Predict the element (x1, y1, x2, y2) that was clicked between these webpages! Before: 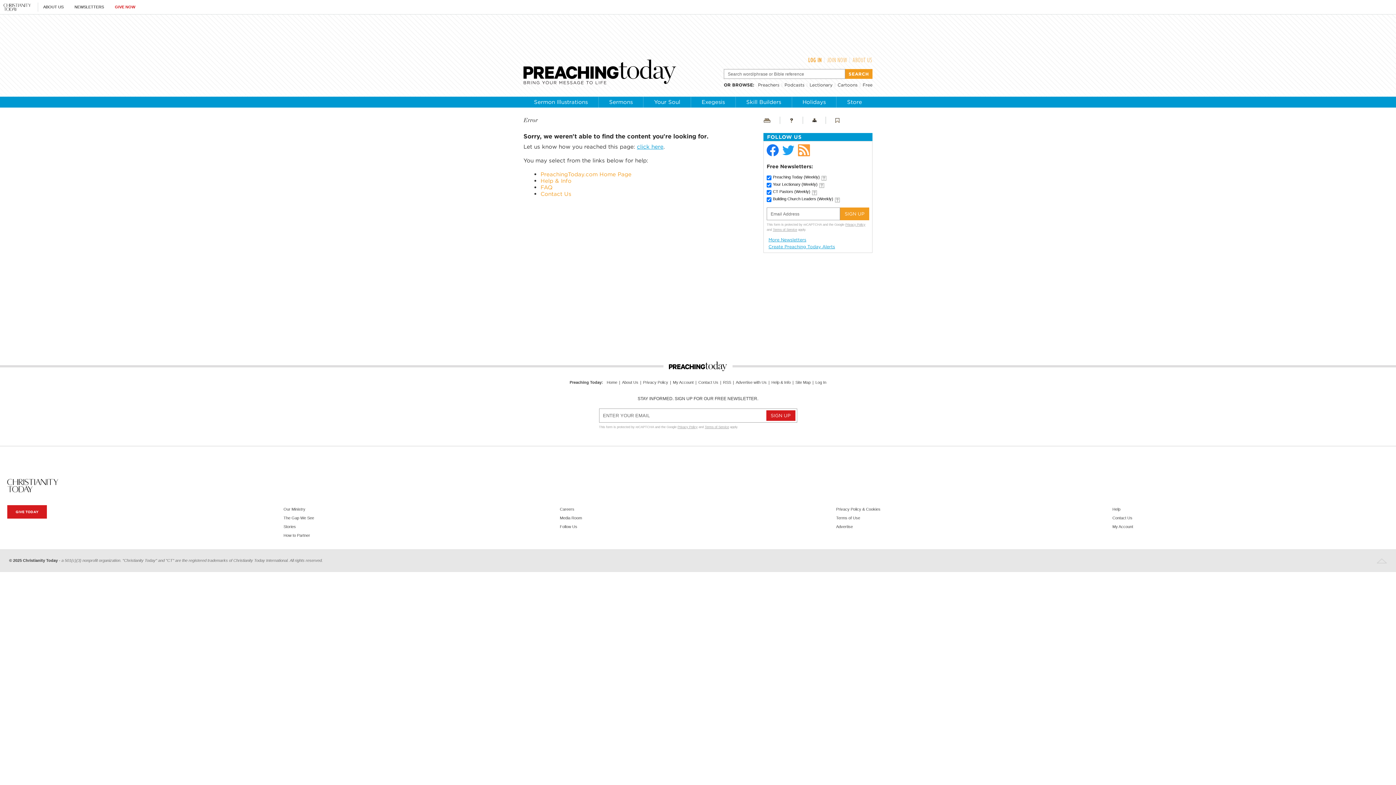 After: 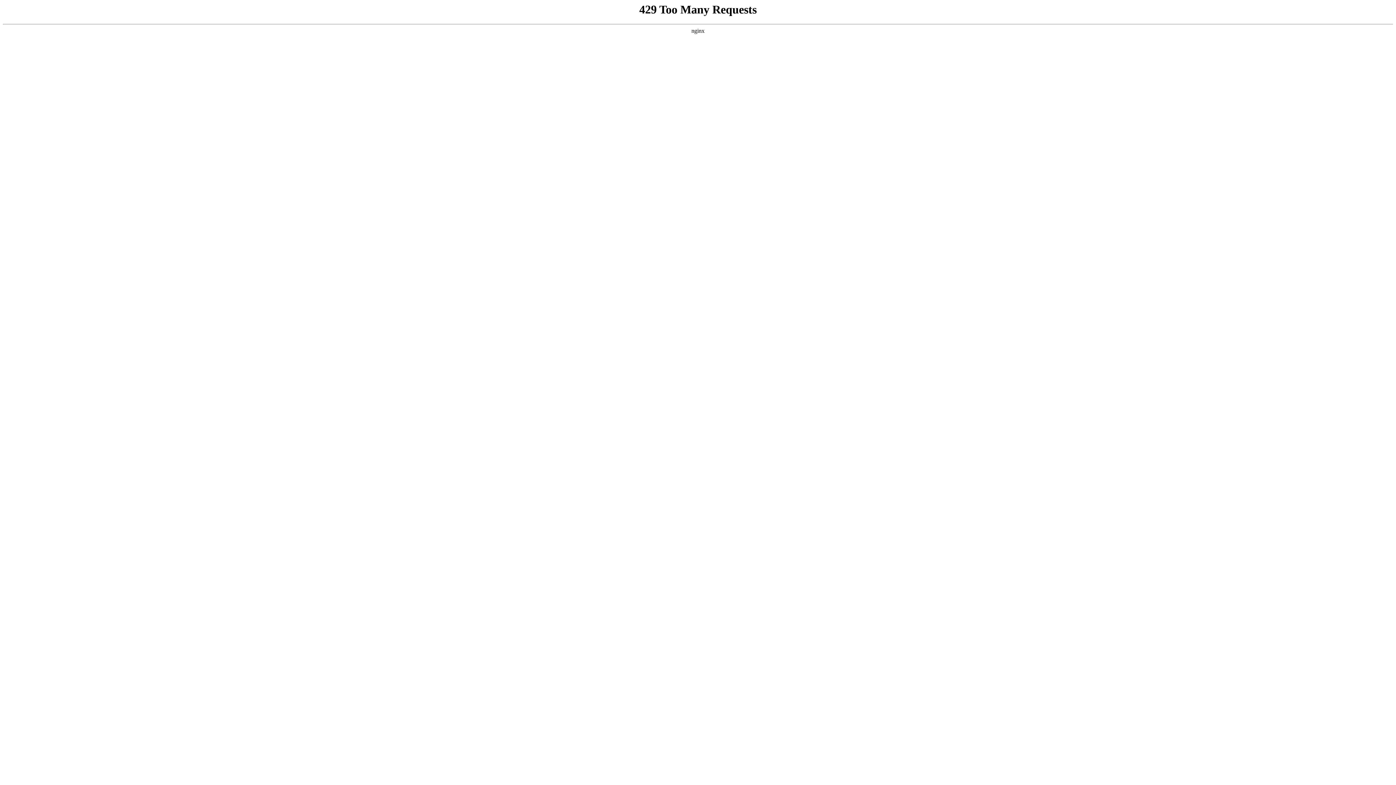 Action: label: Terms of Use bbox: (836, 515, 860, 520)